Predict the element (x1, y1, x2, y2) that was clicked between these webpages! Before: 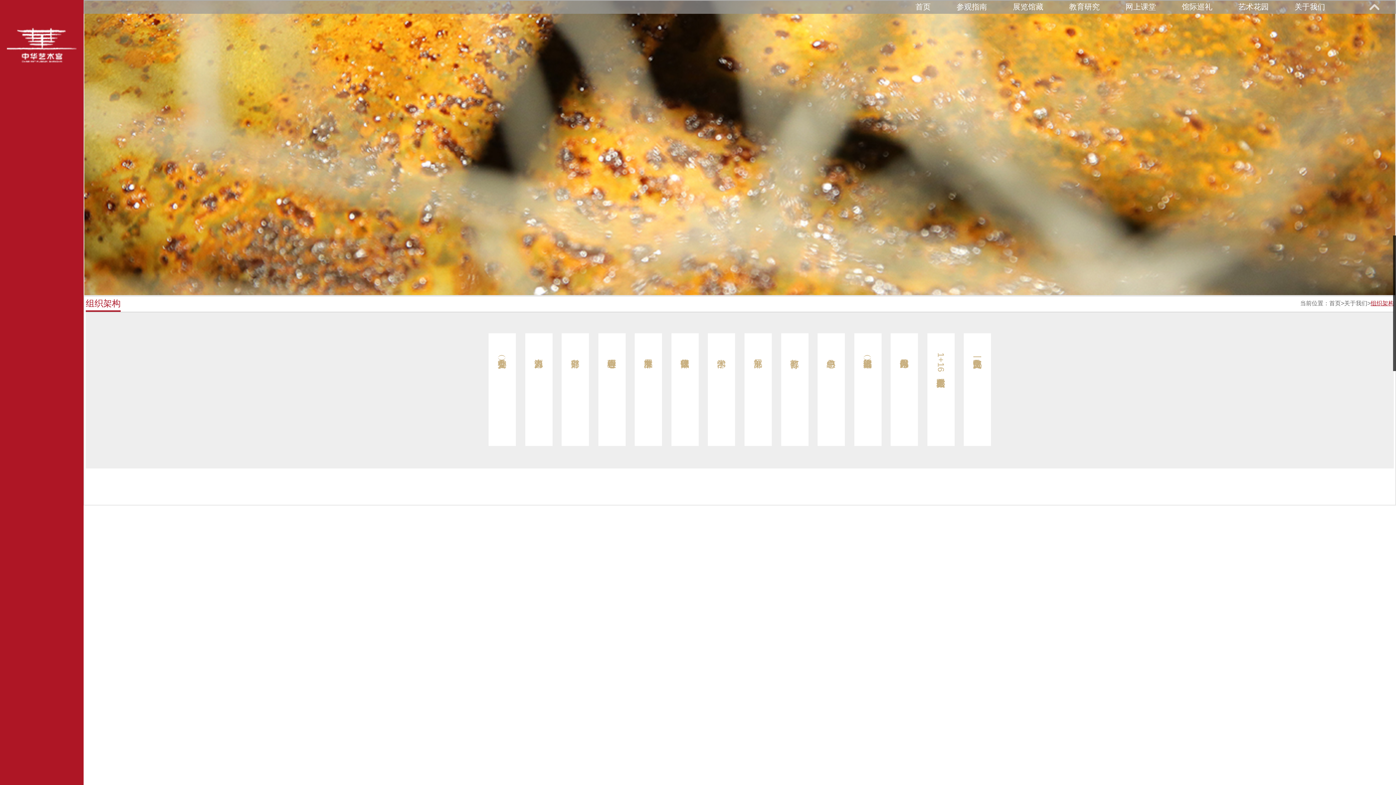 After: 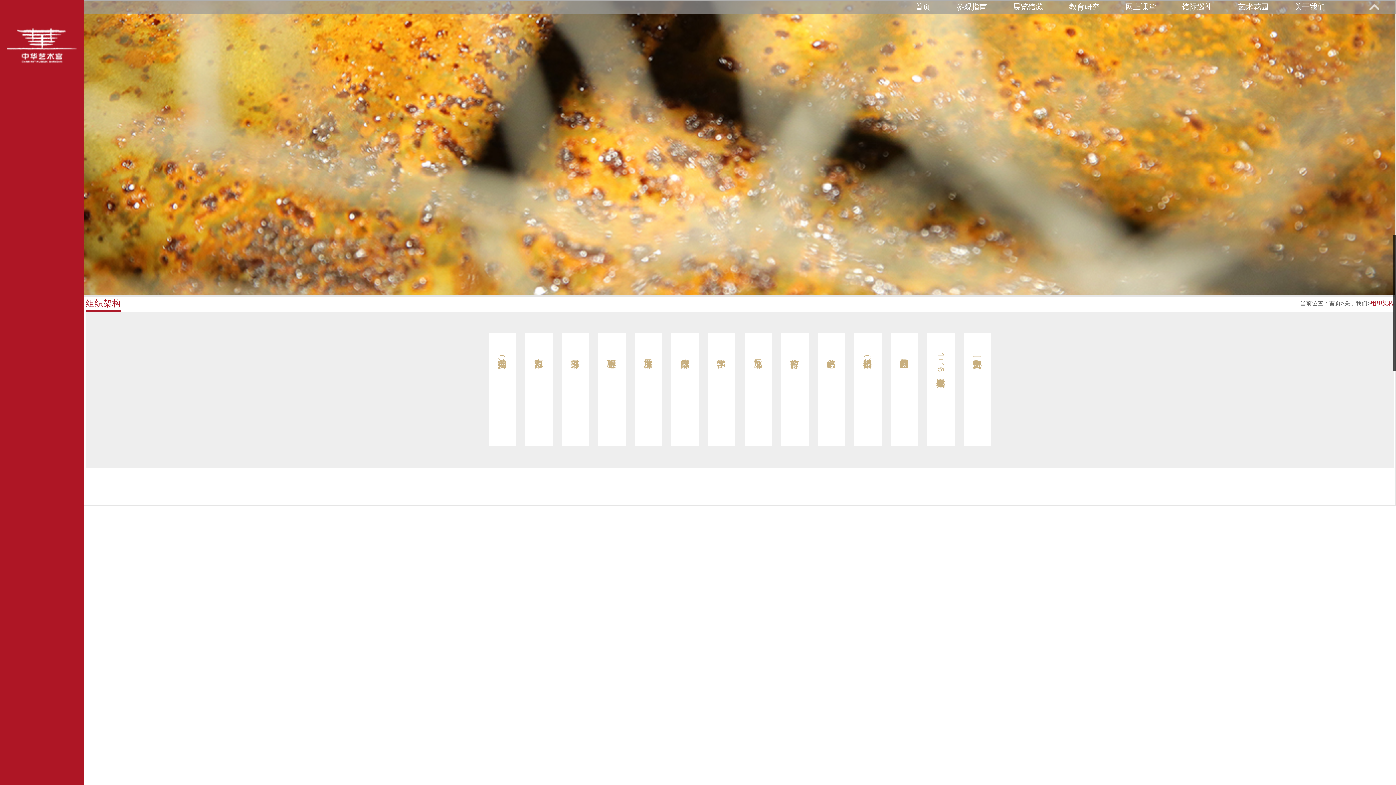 Action: bbox: (1371, 300, 1394, 306) label: 组织架构